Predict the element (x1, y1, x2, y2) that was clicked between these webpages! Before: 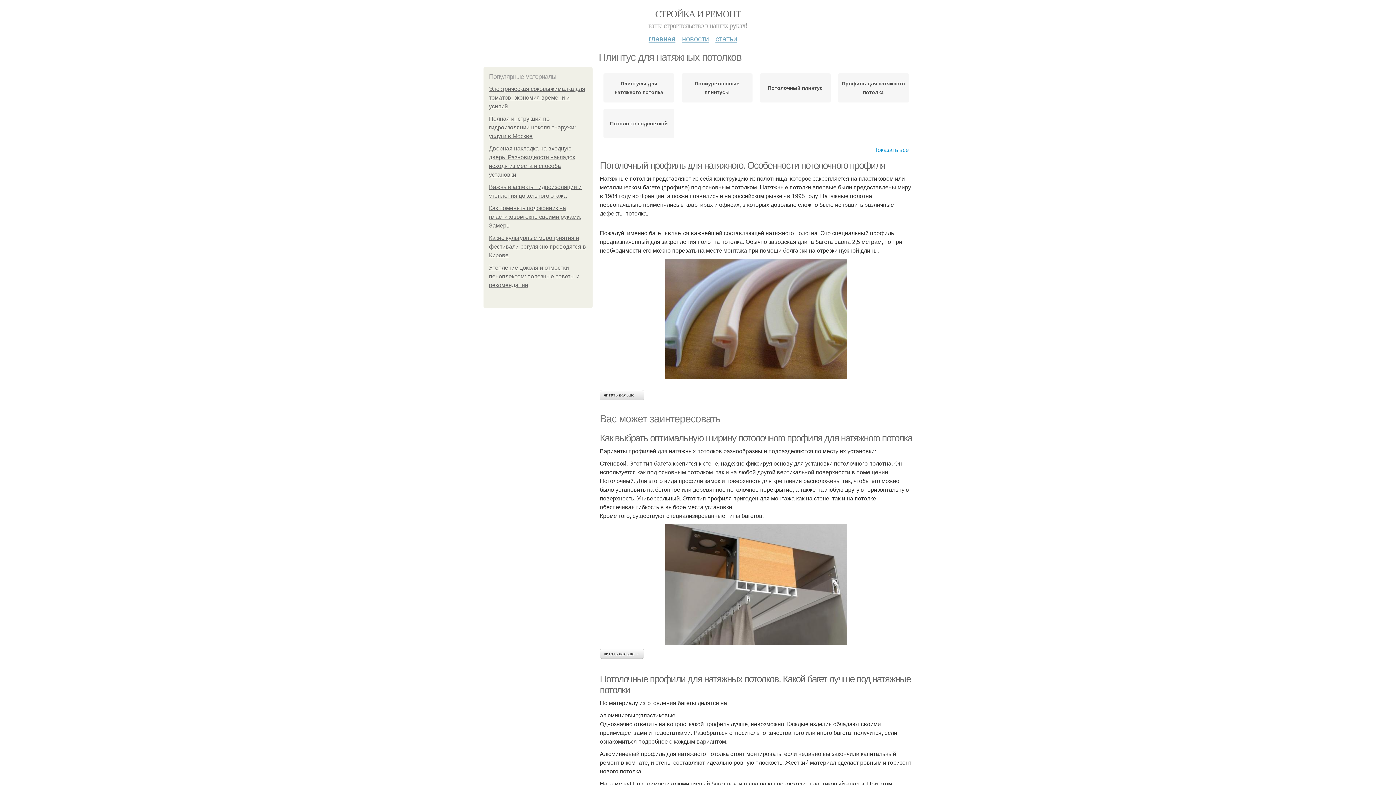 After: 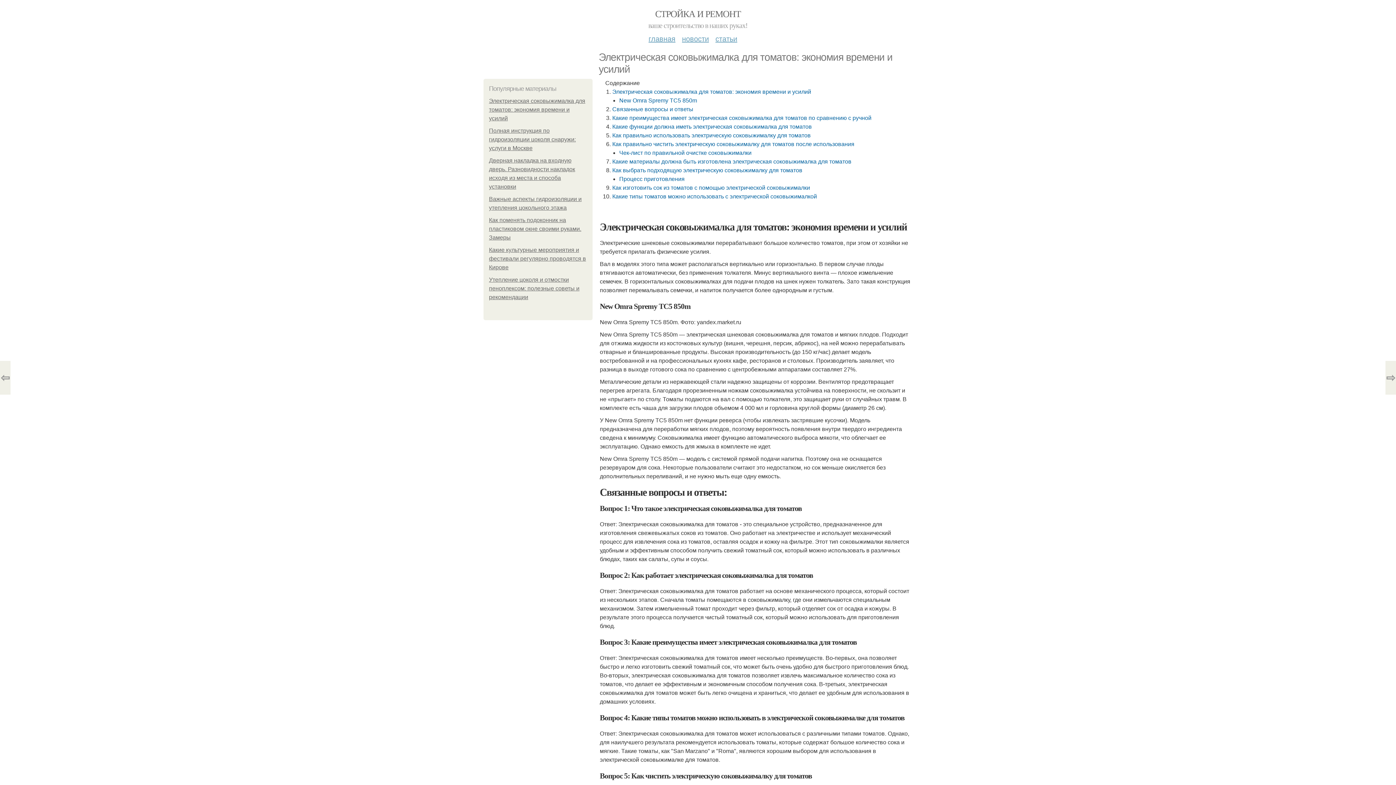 Action: label: Электрическая соковыжималка для томатов: экономия времени и усилий bbox: (489, 85, 585, 109)